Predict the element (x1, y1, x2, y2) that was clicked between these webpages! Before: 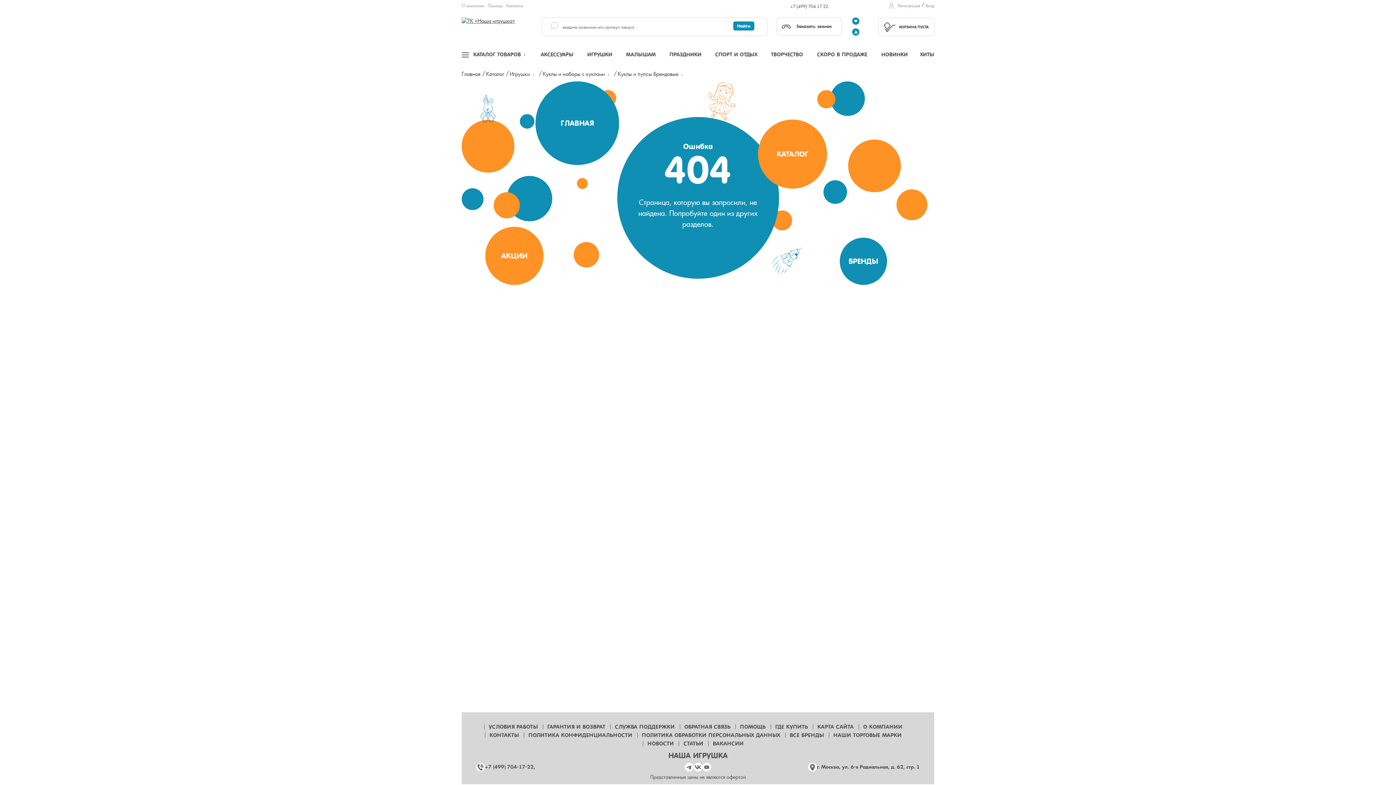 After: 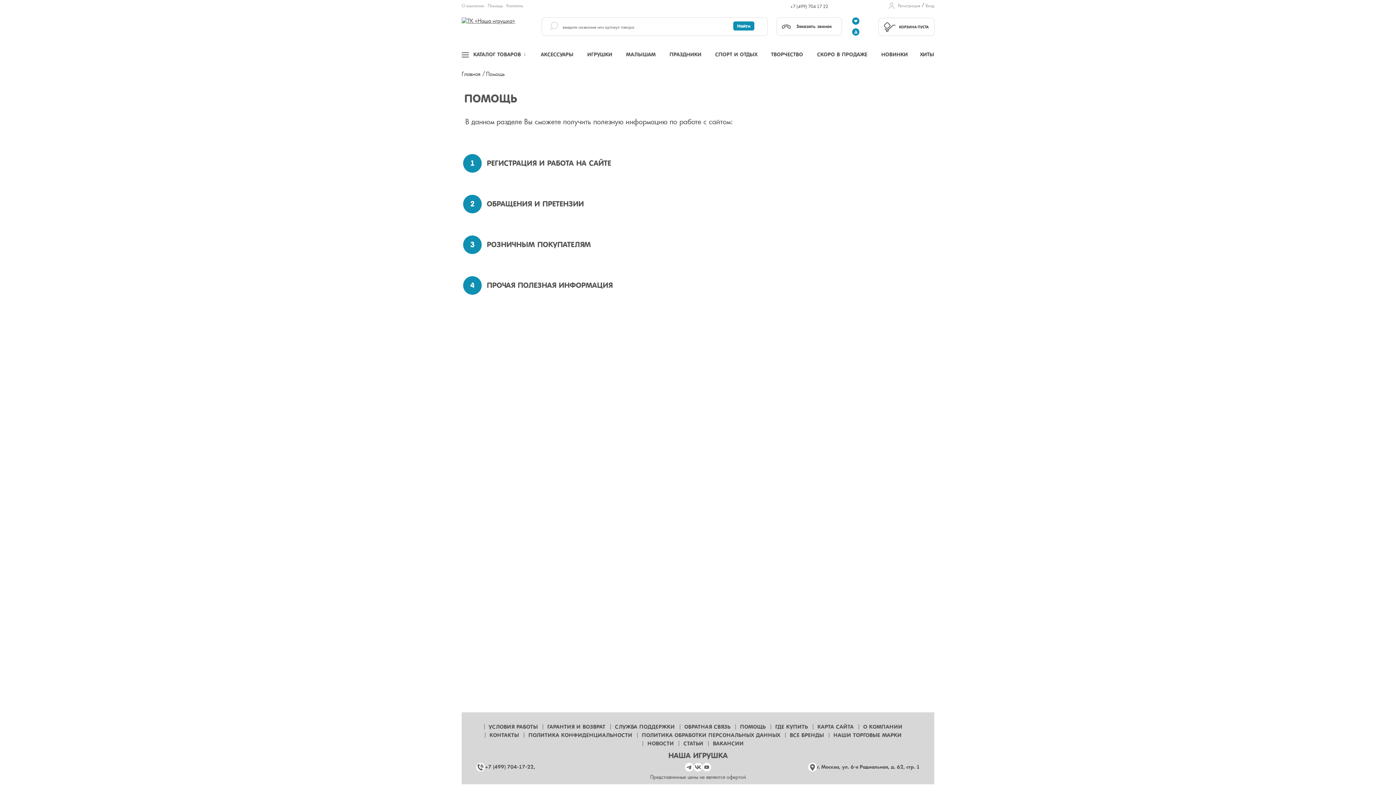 Action: label: ПОМОЩЬ bbox: (735, 723, 770, 731)